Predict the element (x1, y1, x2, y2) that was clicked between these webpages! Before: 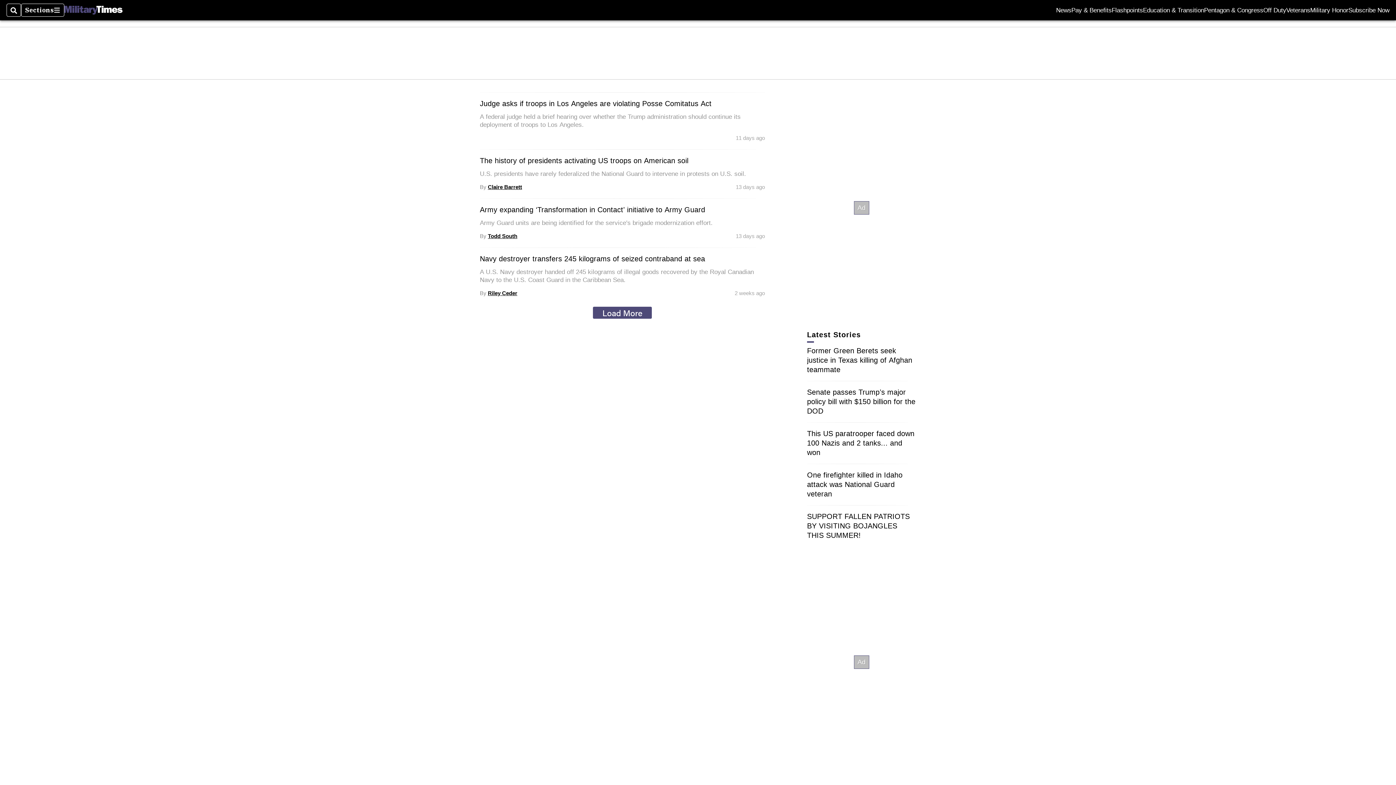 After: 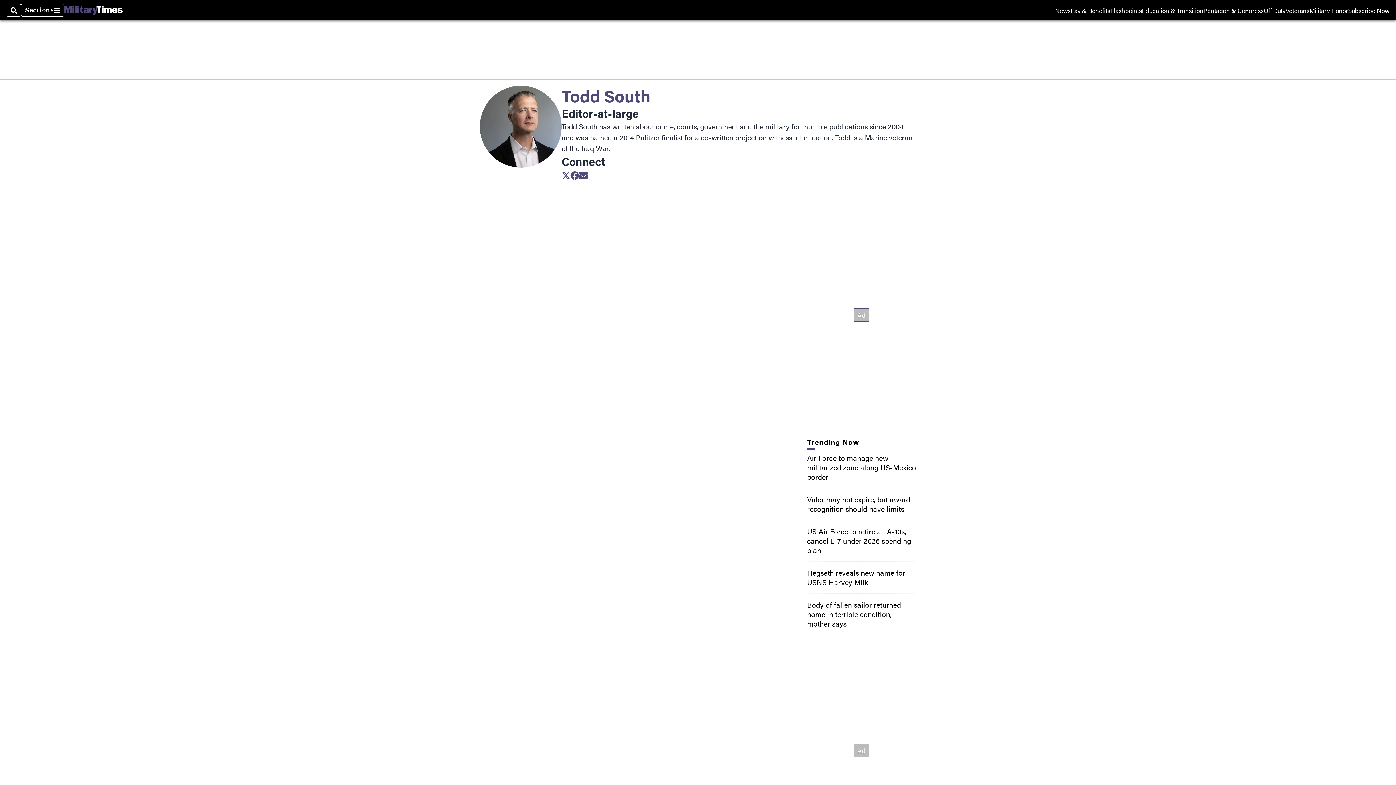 Action: label: Todd South bbox: (488, 233, 517, 239)